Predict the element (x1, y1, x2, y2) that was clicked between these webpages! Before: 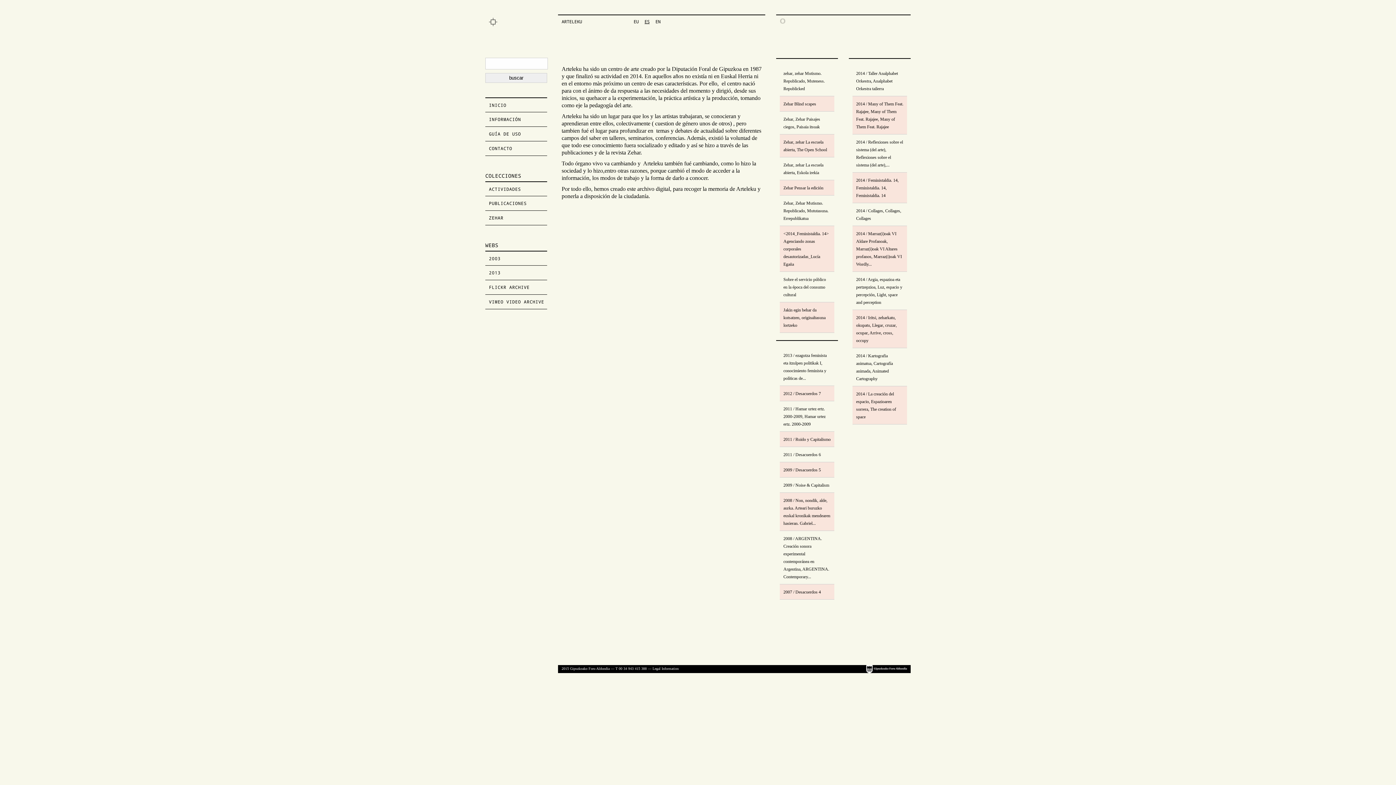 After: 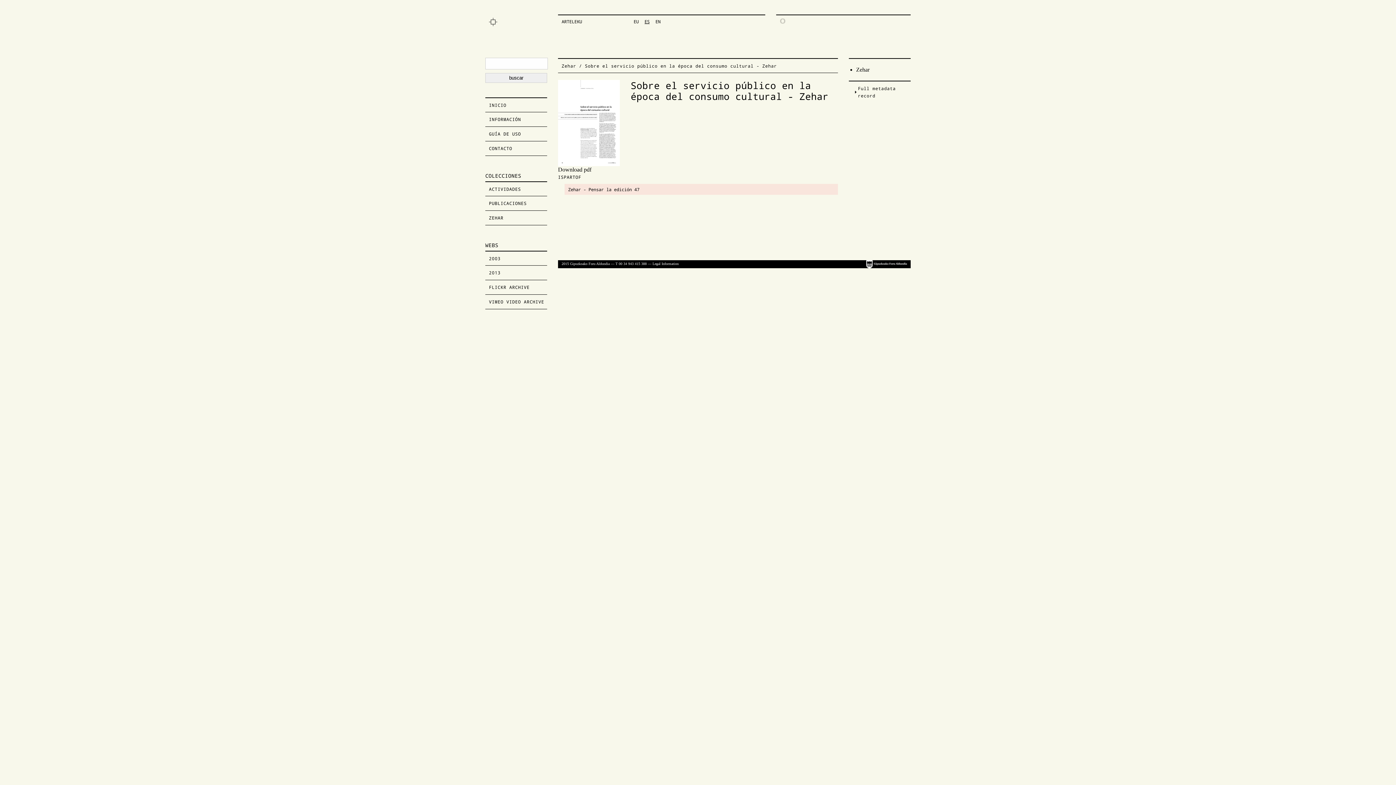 Action: bbox: (783, 277, 826, 297) label: Sobre el servicio público en la época del consumo cultural